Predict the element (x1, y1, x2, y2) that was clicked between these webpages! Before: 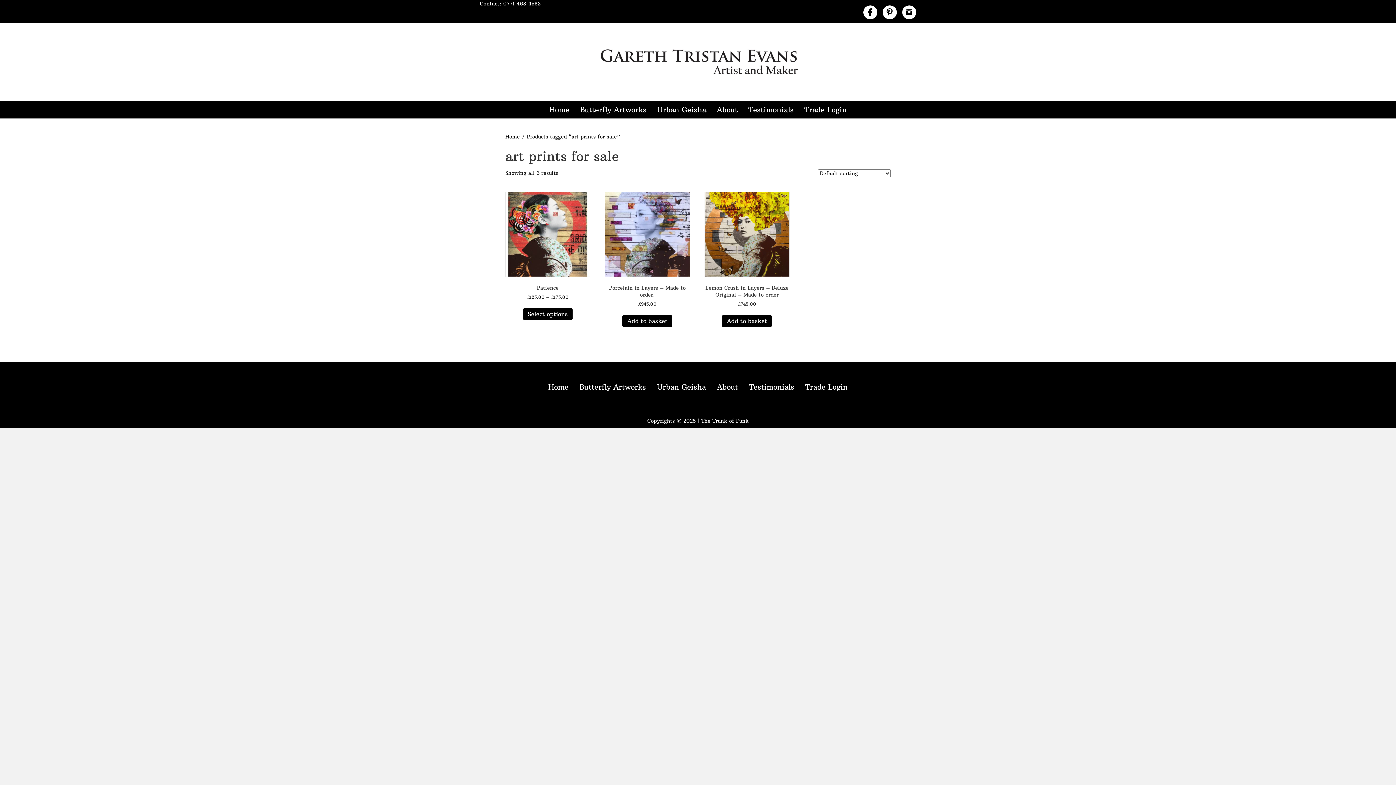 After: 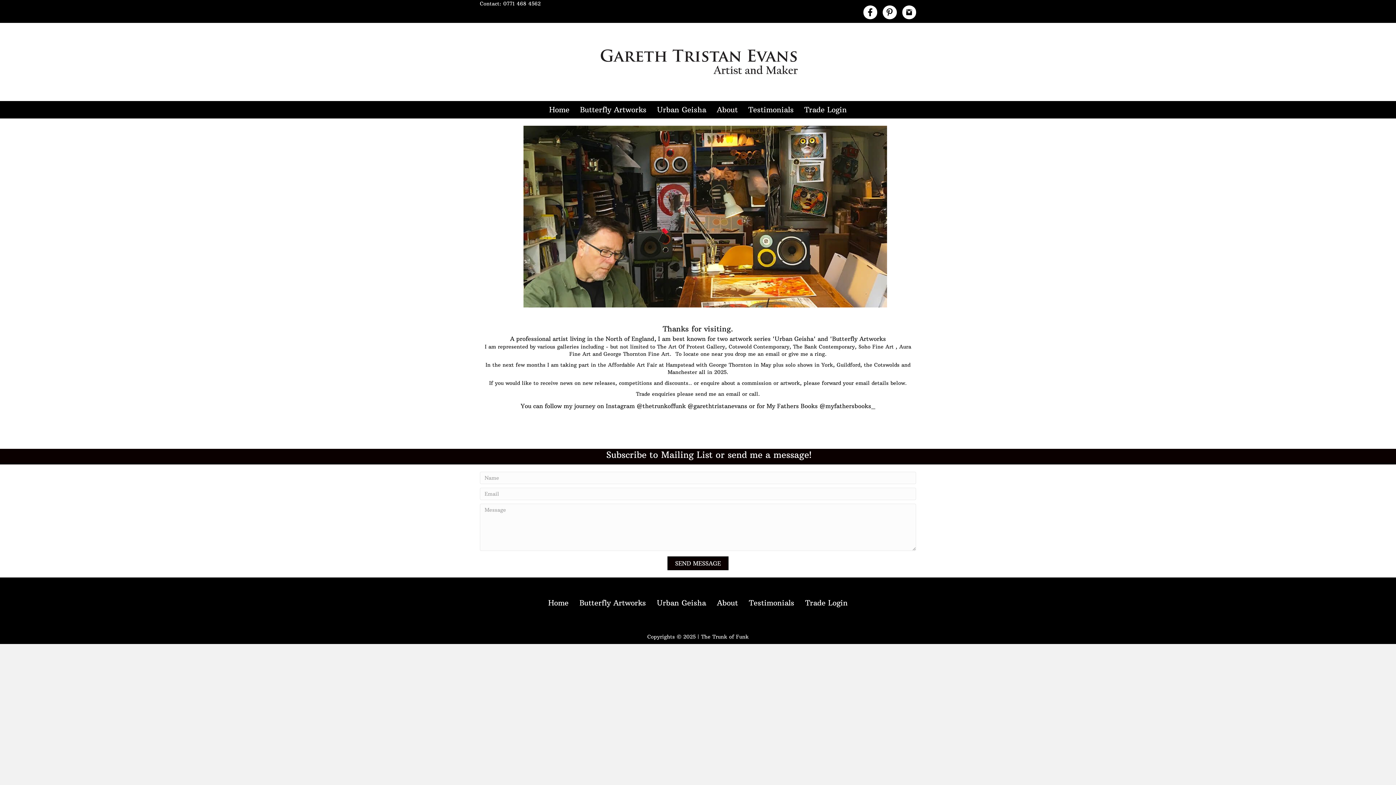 Action: bbox: (711, 101, 743, 118) label: About